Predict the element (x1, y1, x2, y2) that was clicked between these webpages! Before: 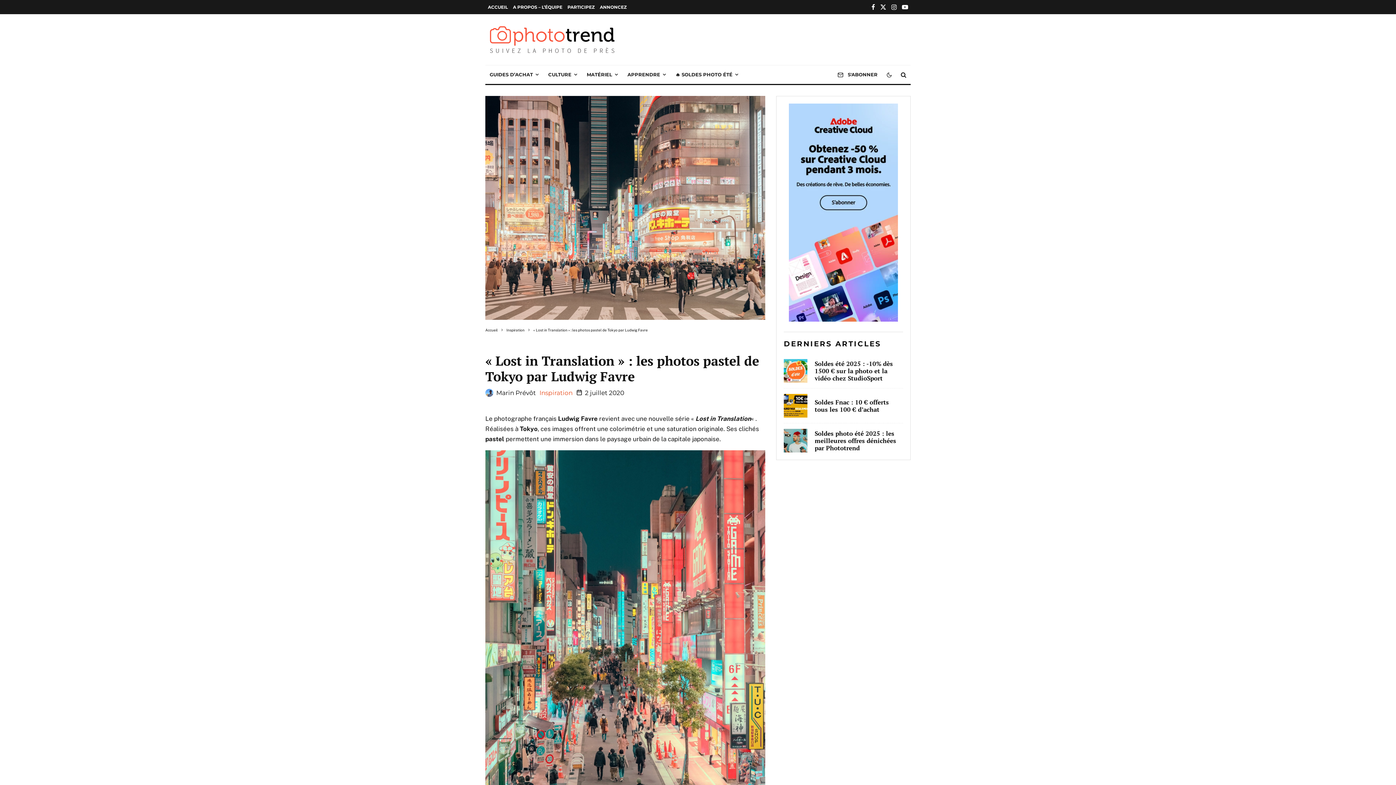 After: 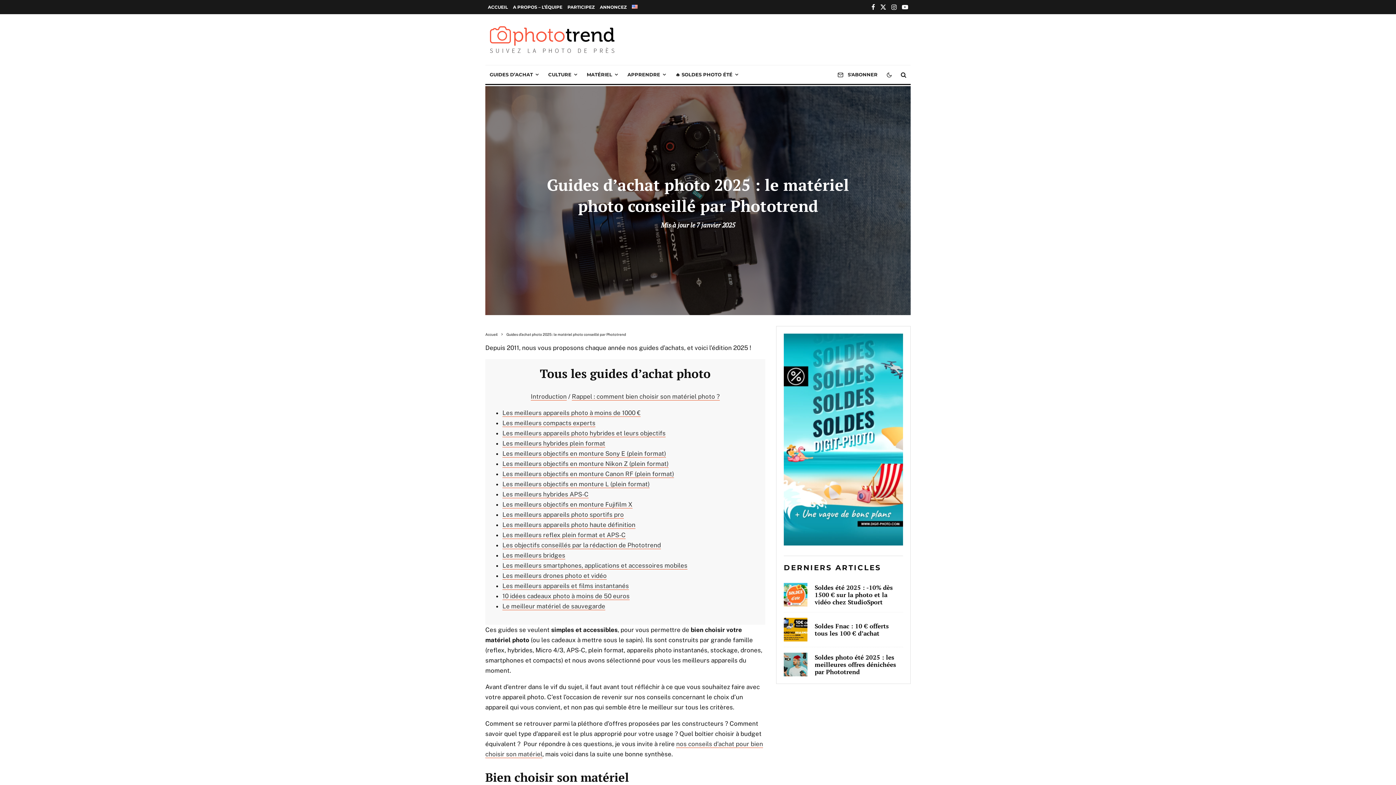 Action: bbox: (485, 65, 544, 84) label: GUIDES D’ACHAT